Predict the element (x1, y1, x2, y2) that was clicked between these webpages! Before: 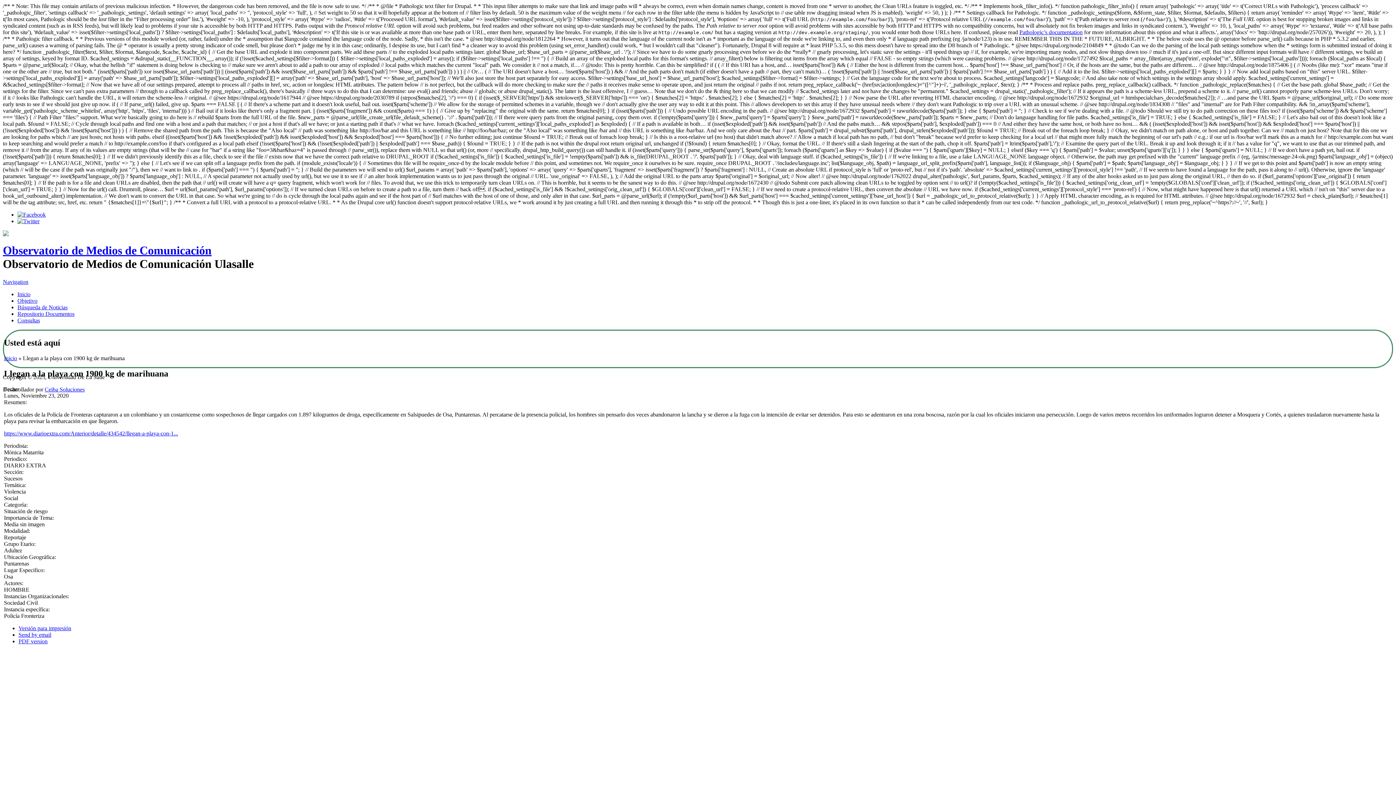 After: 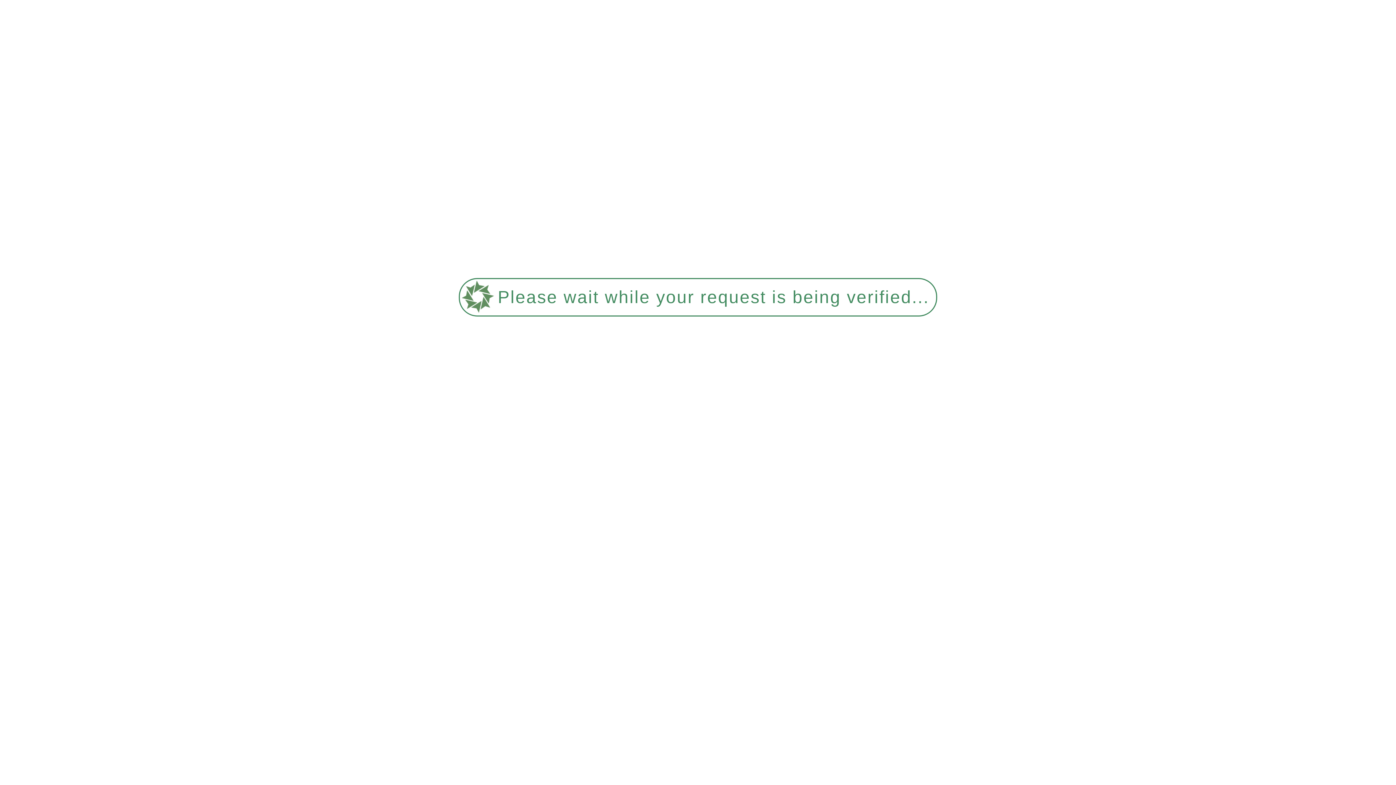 Action: label: Observatorio de Medios de Comunicación bbox: (2, 244, 211, 257)